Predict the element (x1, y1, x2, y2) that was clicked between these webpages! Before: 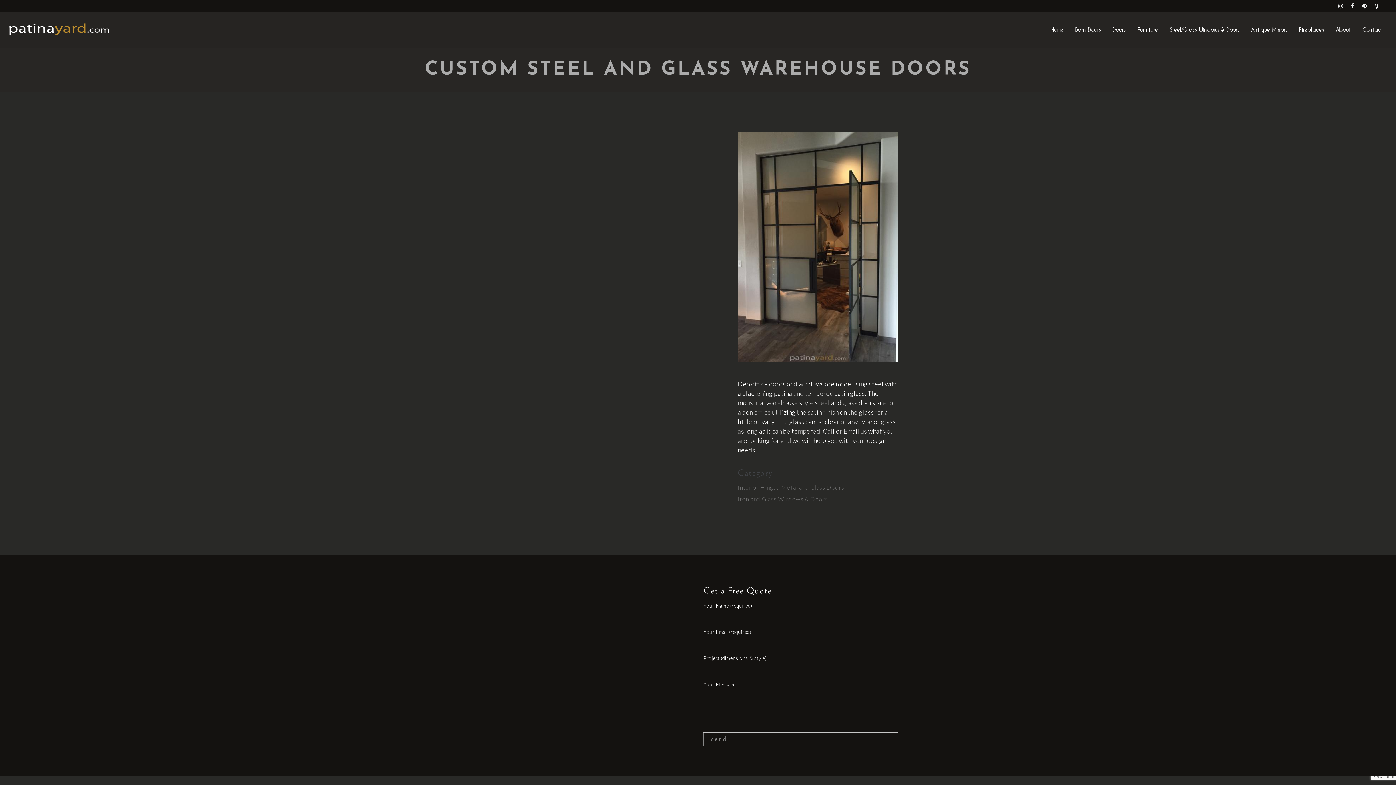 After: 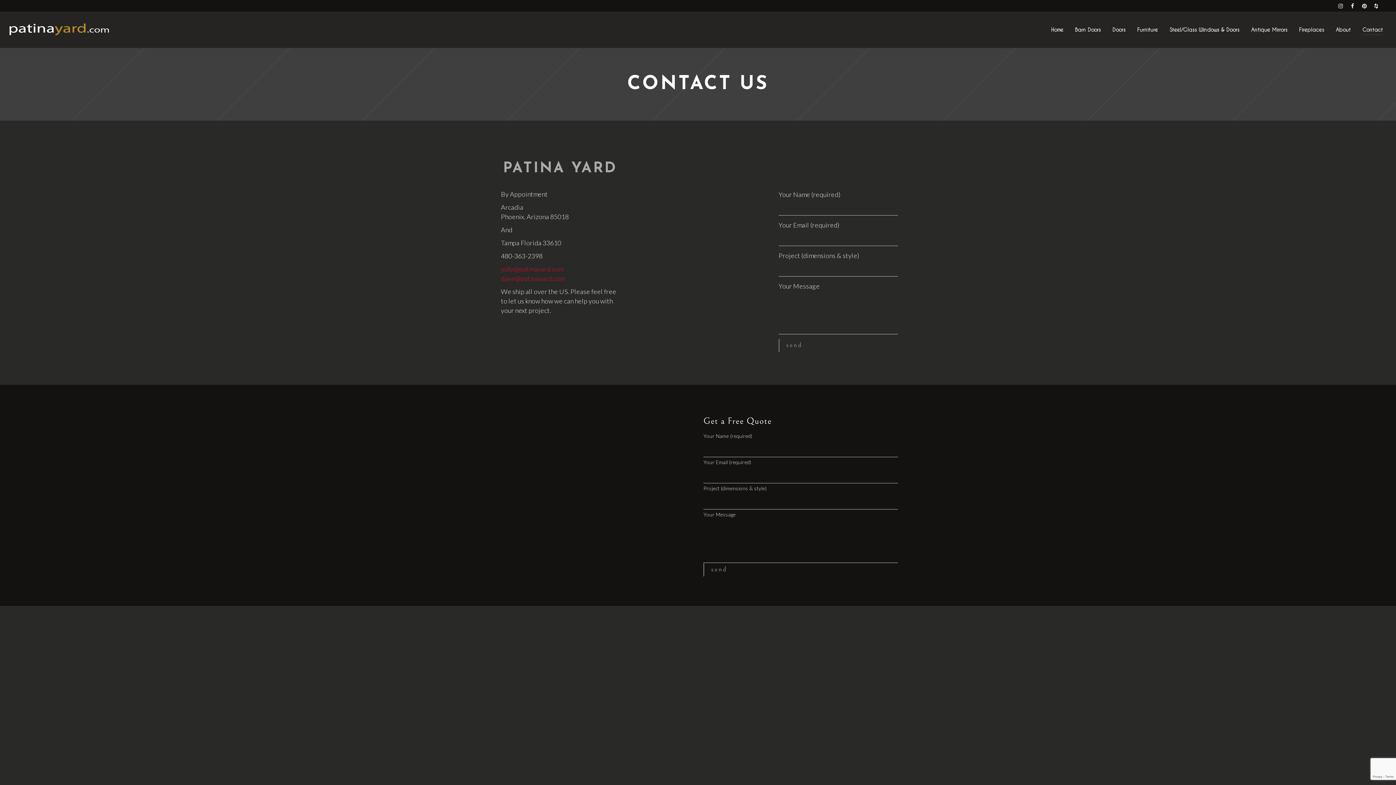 Action: label: Contact bbox: (1356, 11, 1389, 48)